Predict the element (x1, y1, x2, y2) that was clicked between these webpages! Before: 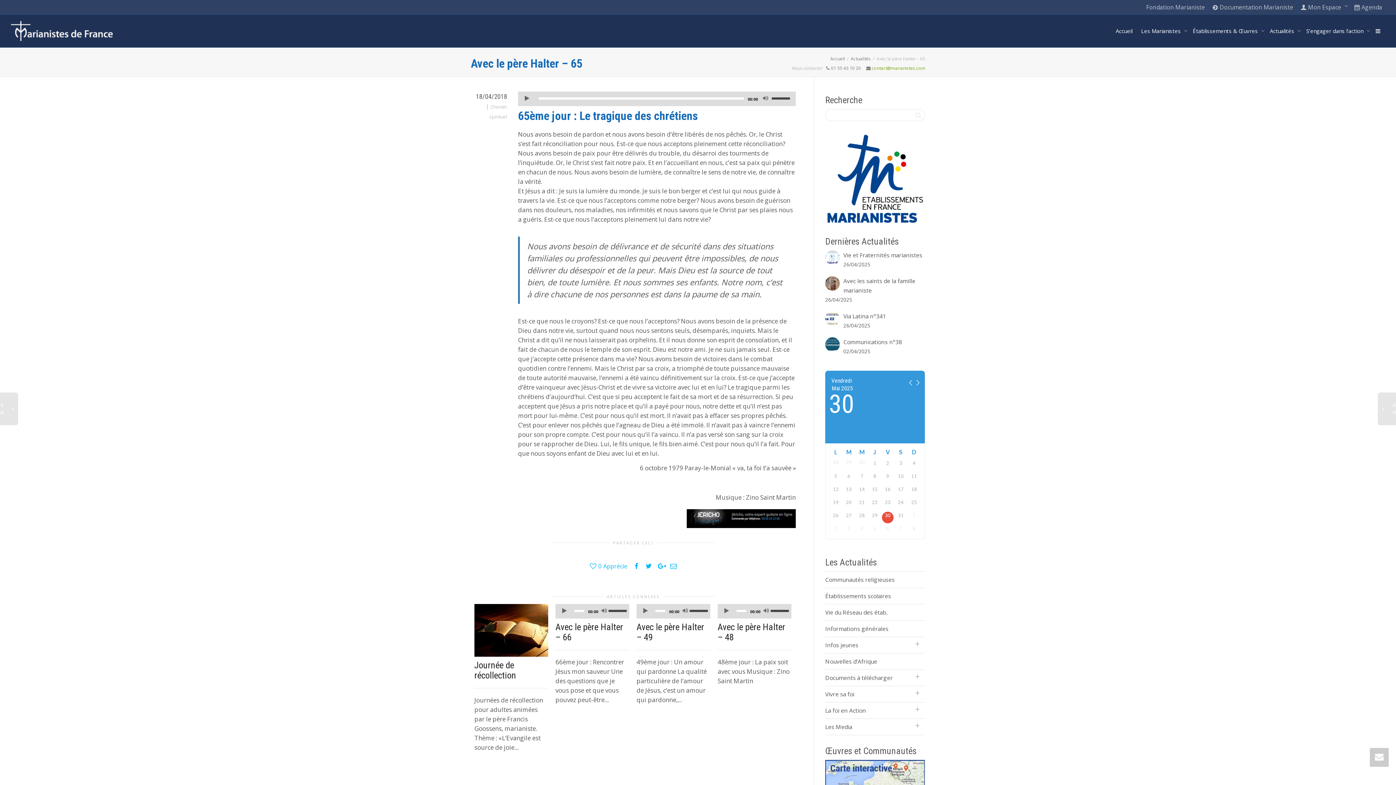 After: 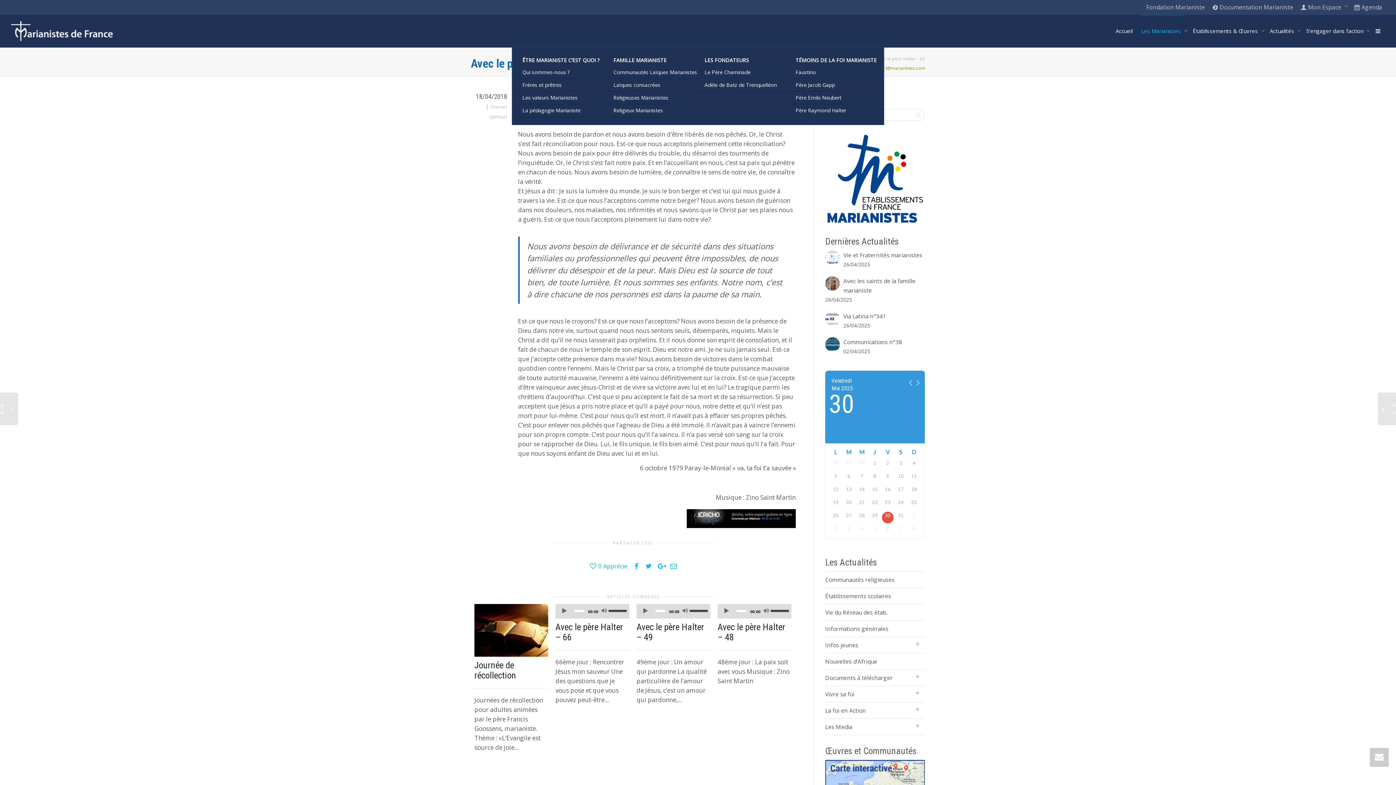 Action: label: Les Marianistes  bbox: (1141, 14, 1184, 46)